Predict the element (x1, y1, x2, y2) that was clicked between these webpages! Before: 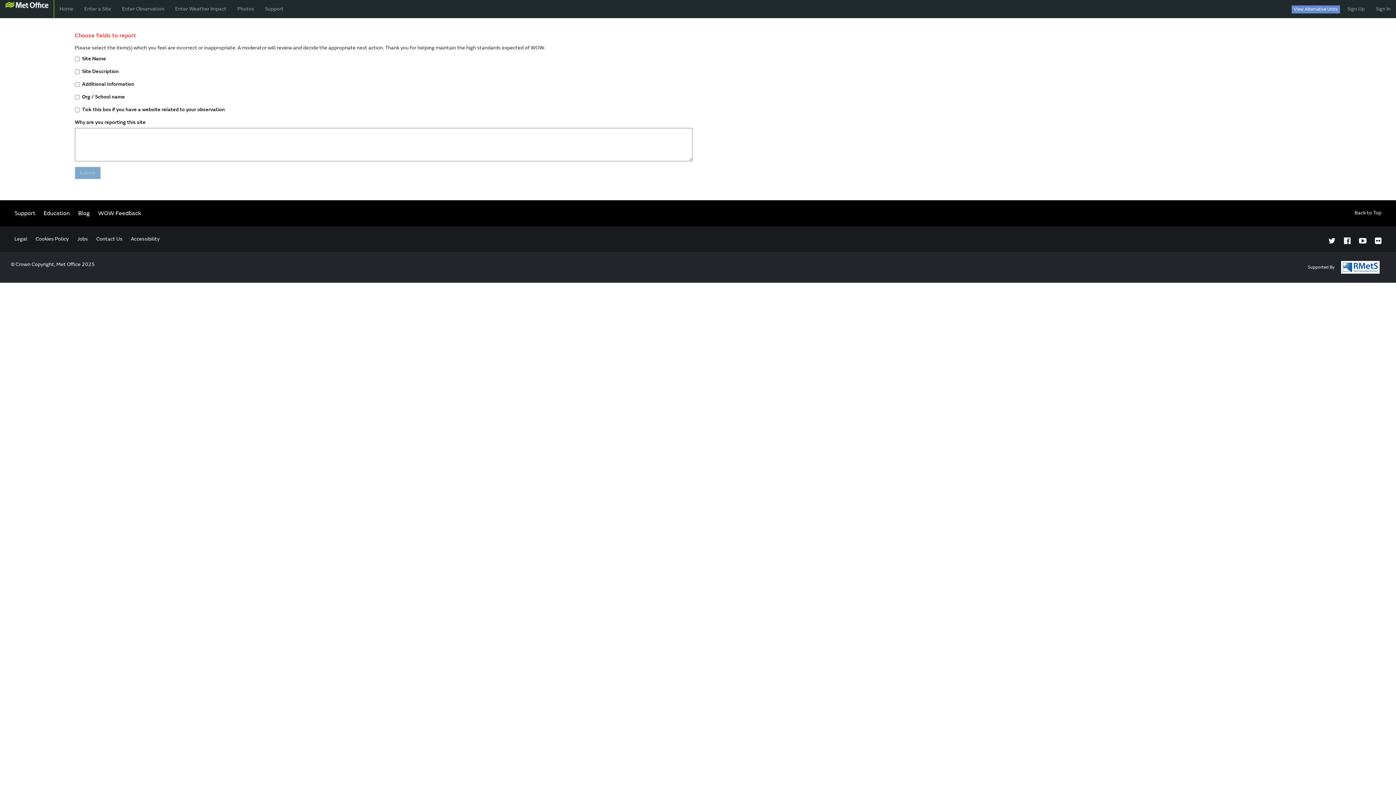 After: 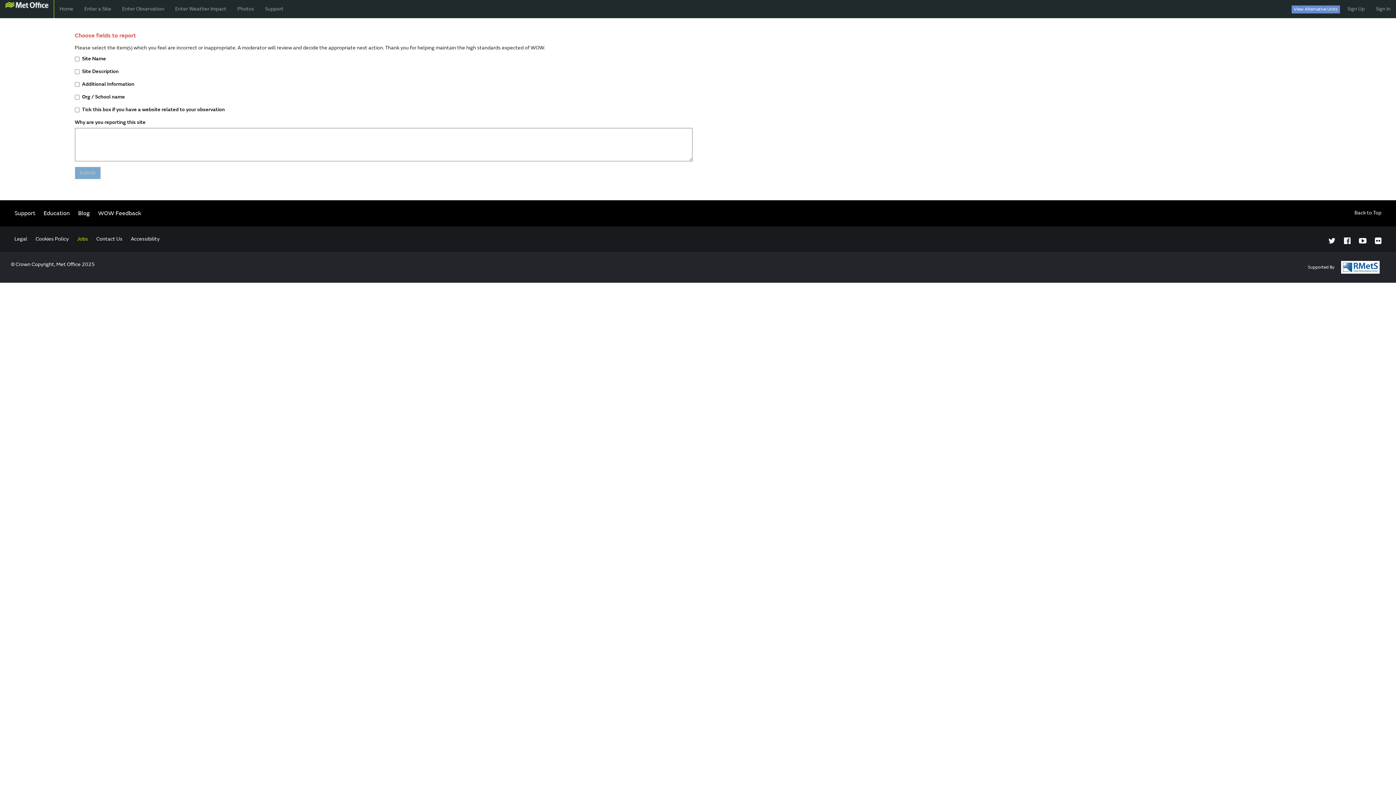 Action: bbox: (77, 236, 88, 242) label: Jobs